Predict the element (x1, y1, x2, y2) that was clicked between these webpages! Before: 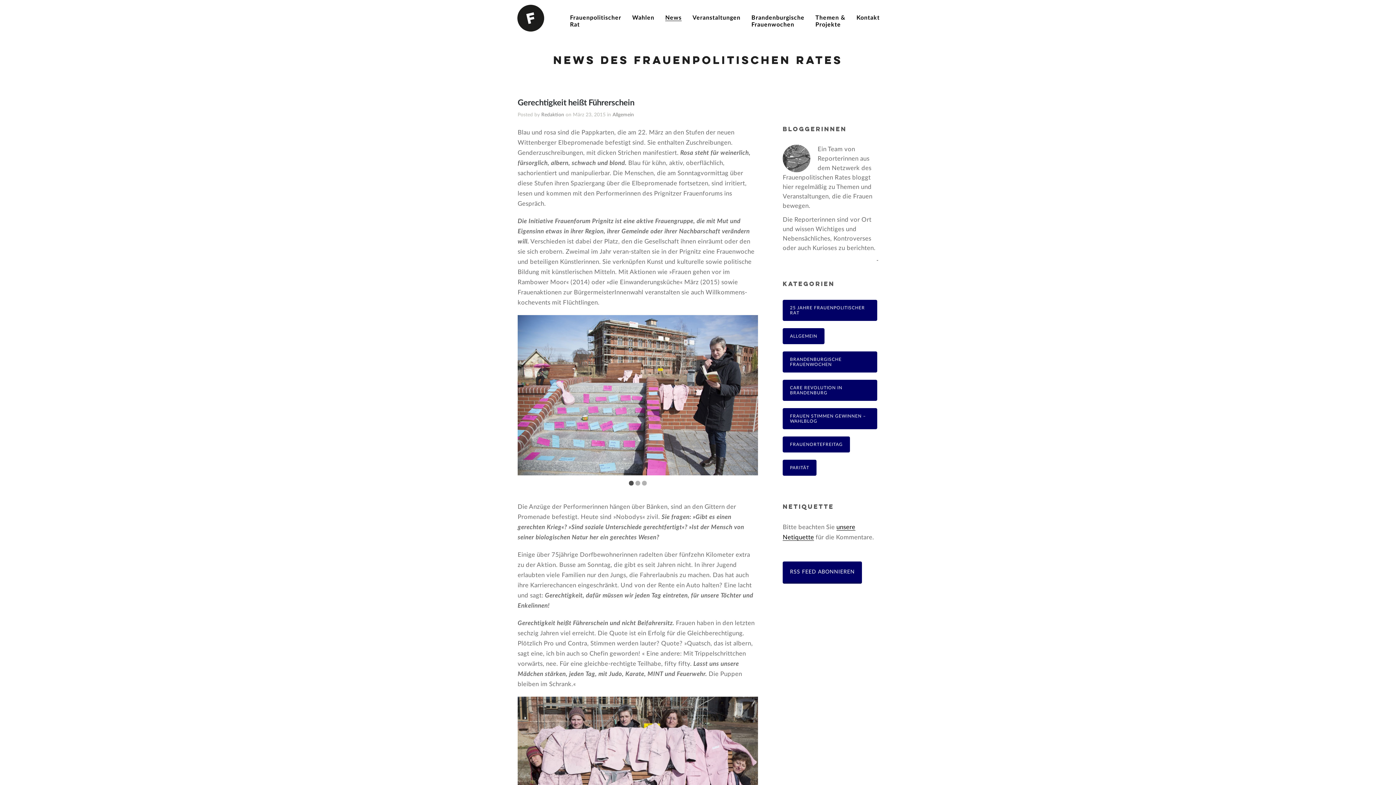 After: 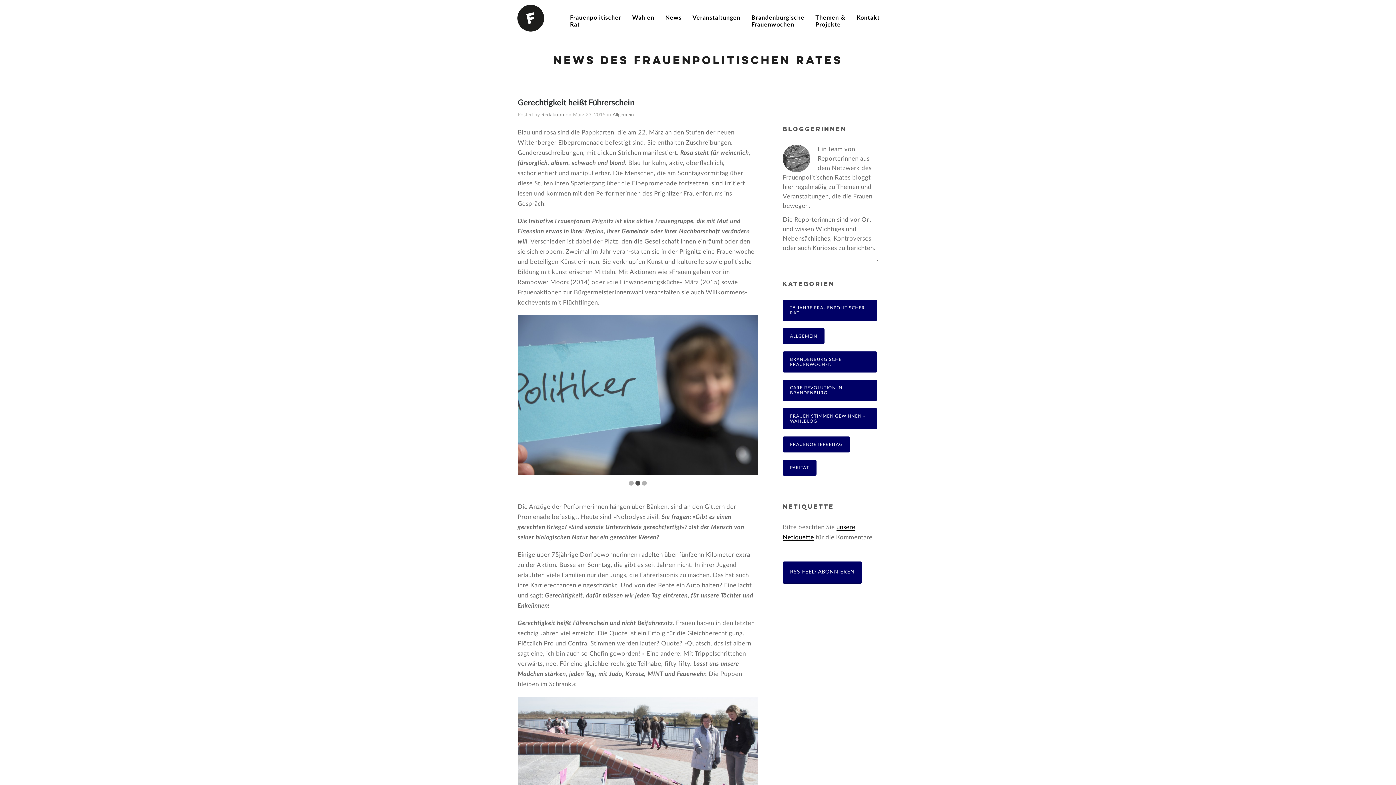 Action: label: 2 bbox: (635, 480, 640, 485)